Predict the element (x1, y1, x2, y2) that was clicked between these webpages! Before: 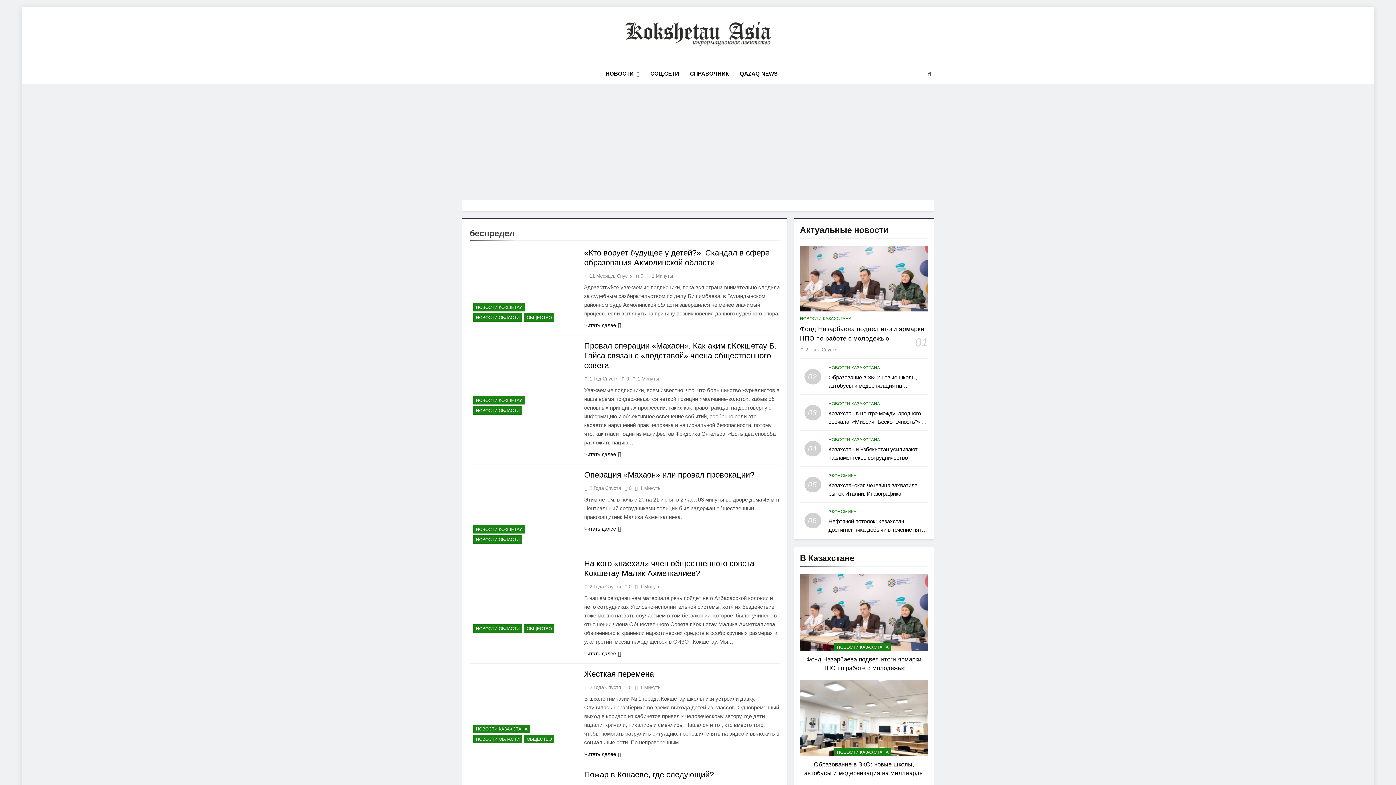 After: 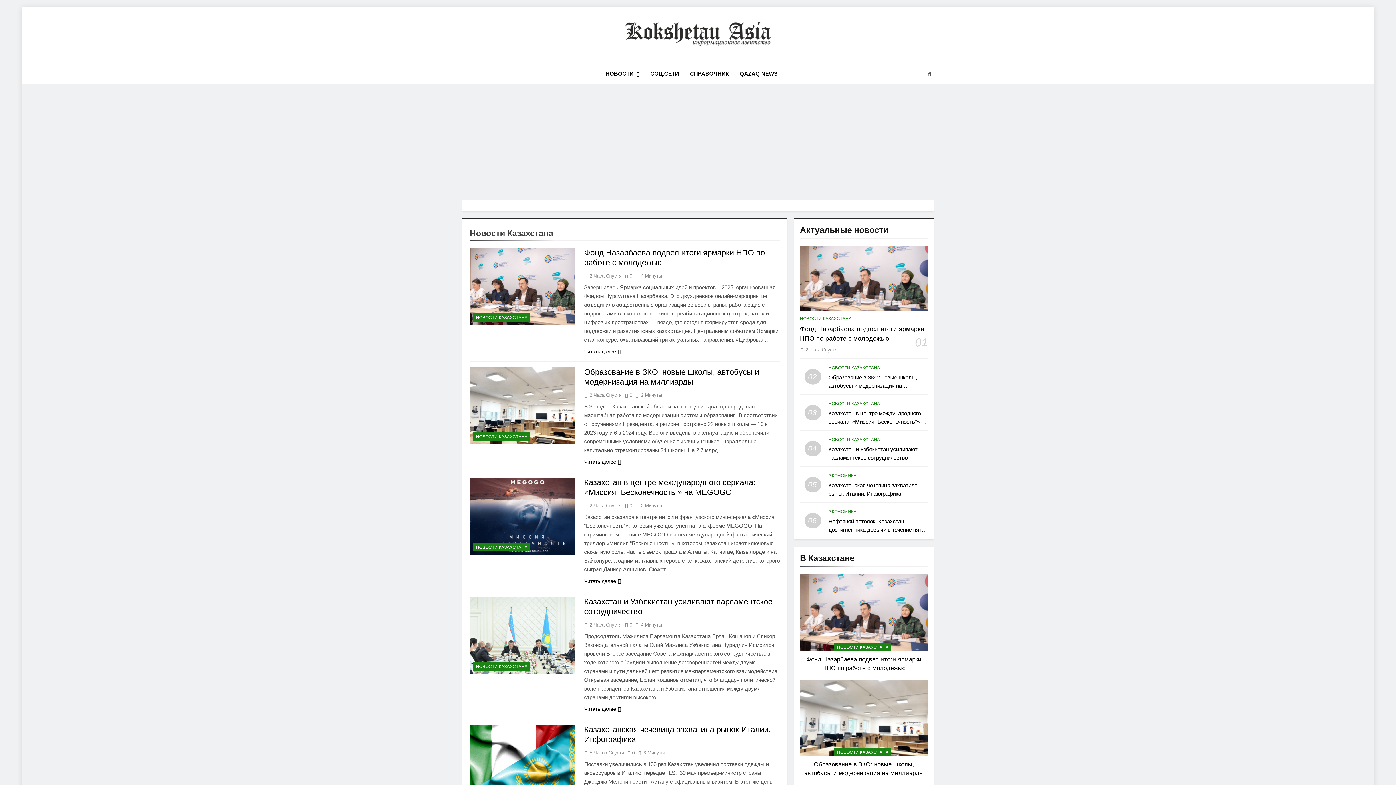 Action: label: НОВОСТИ КАЗАХСТАНА bbox: (828, 400, 880, 407)